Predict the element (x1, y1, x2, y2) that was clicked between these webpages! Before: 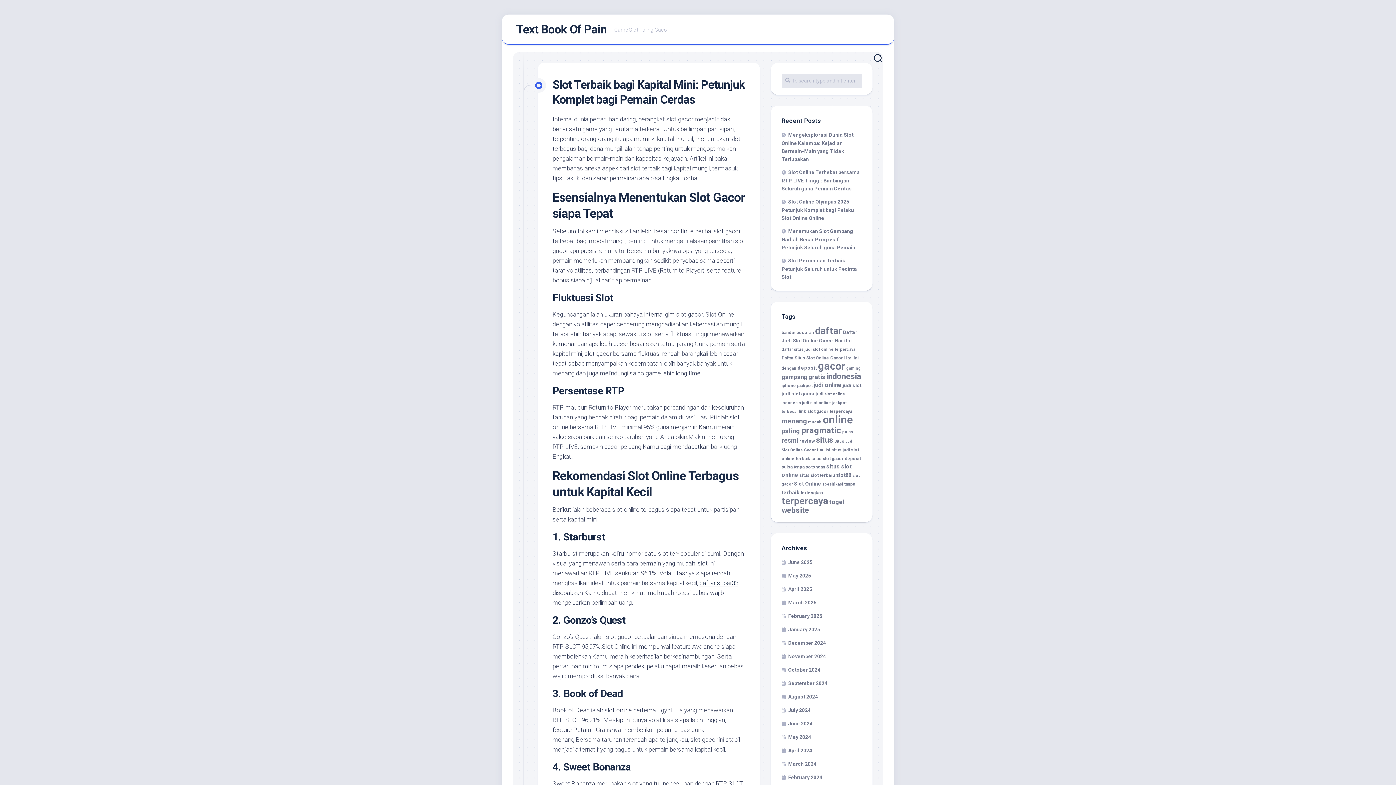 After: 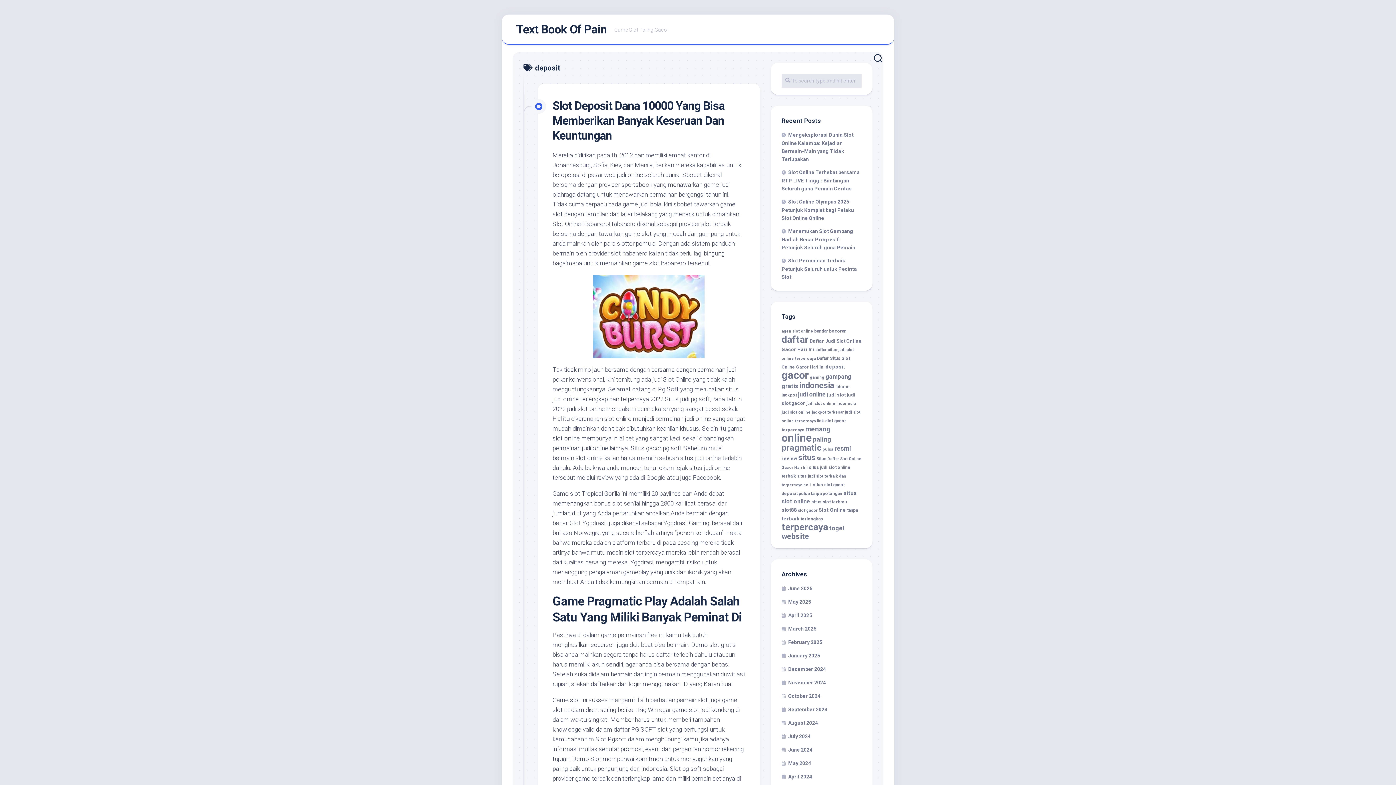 Action: label: deposit (7 items) bbox: (797, 365, 817, 370)